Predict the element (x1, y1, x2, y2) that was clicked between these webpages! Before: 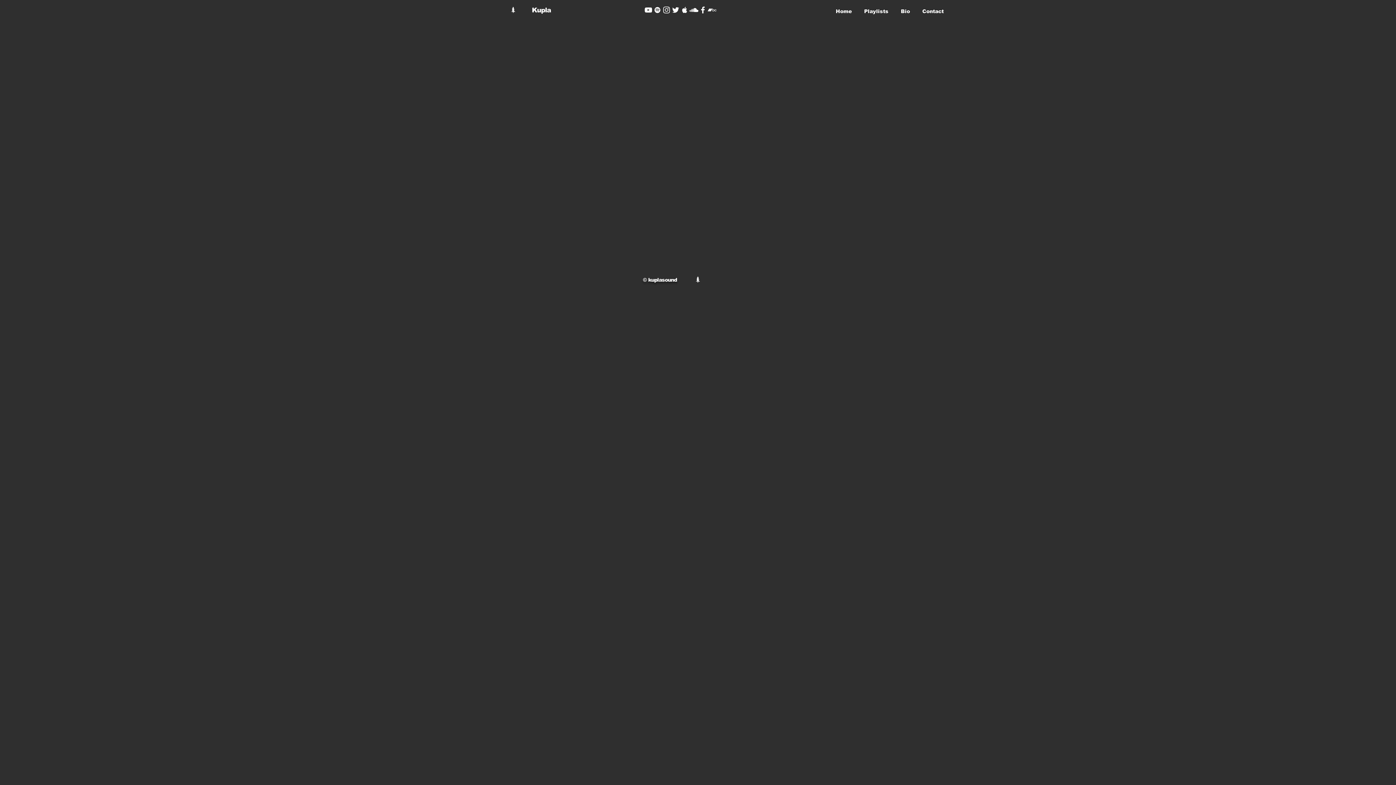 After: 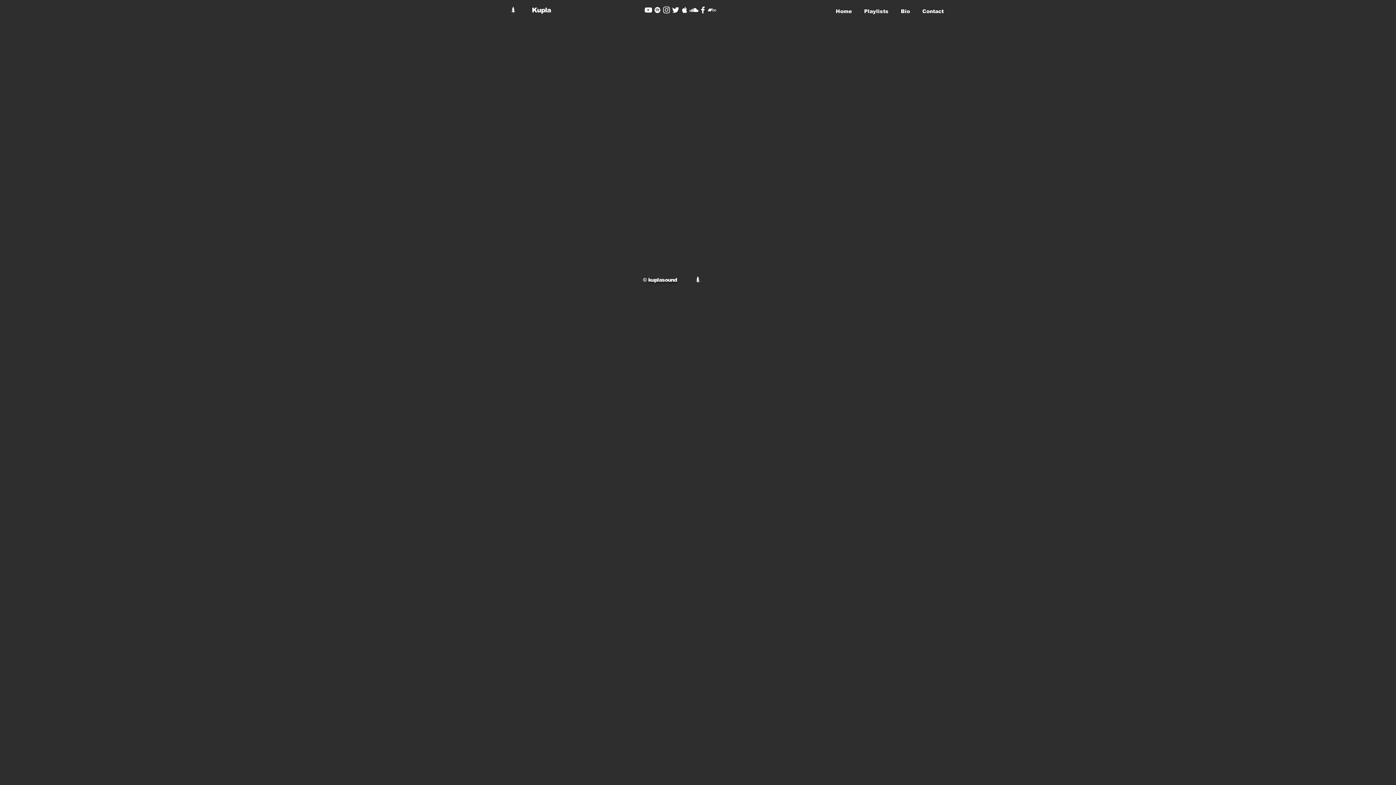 Action: label: White SoundCloud Icon bbox: (689, 5, 698, 14)